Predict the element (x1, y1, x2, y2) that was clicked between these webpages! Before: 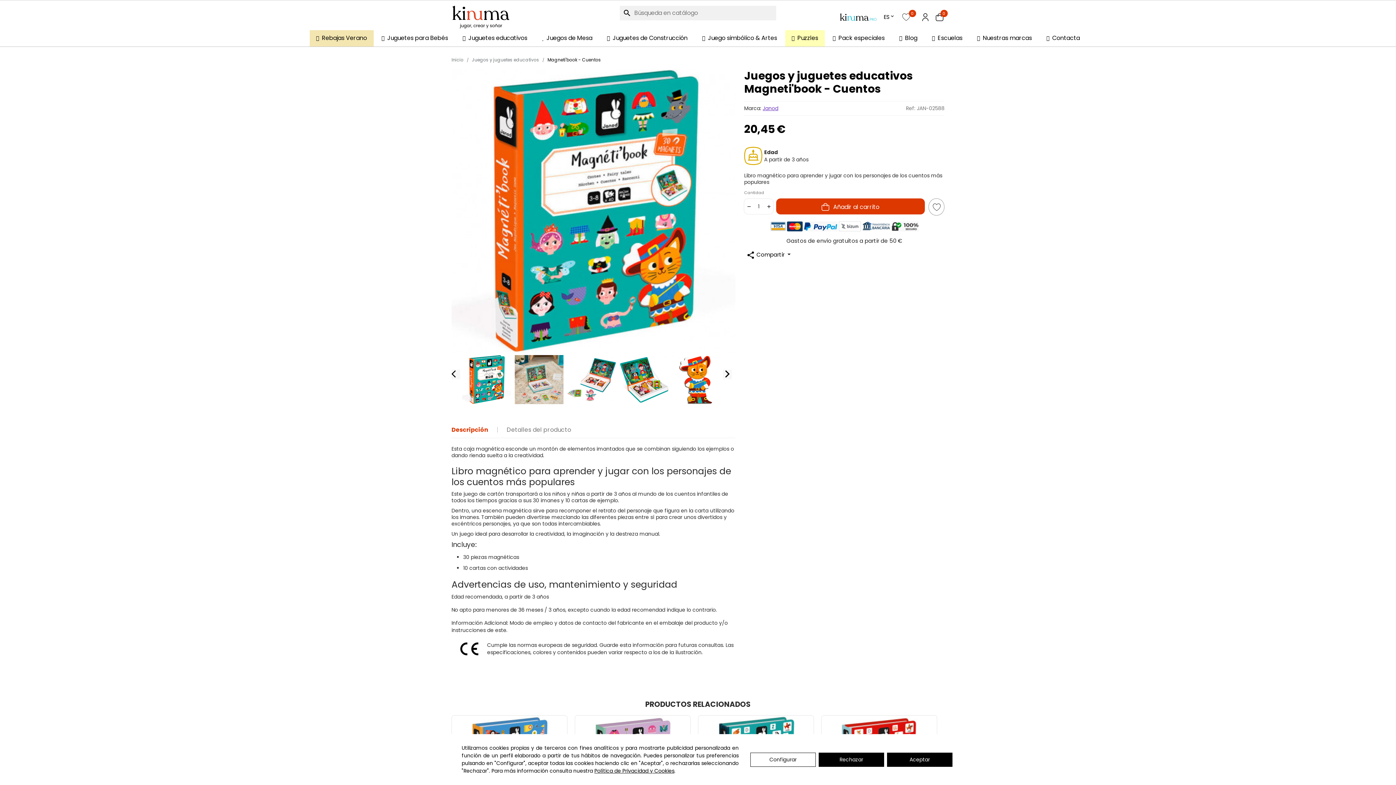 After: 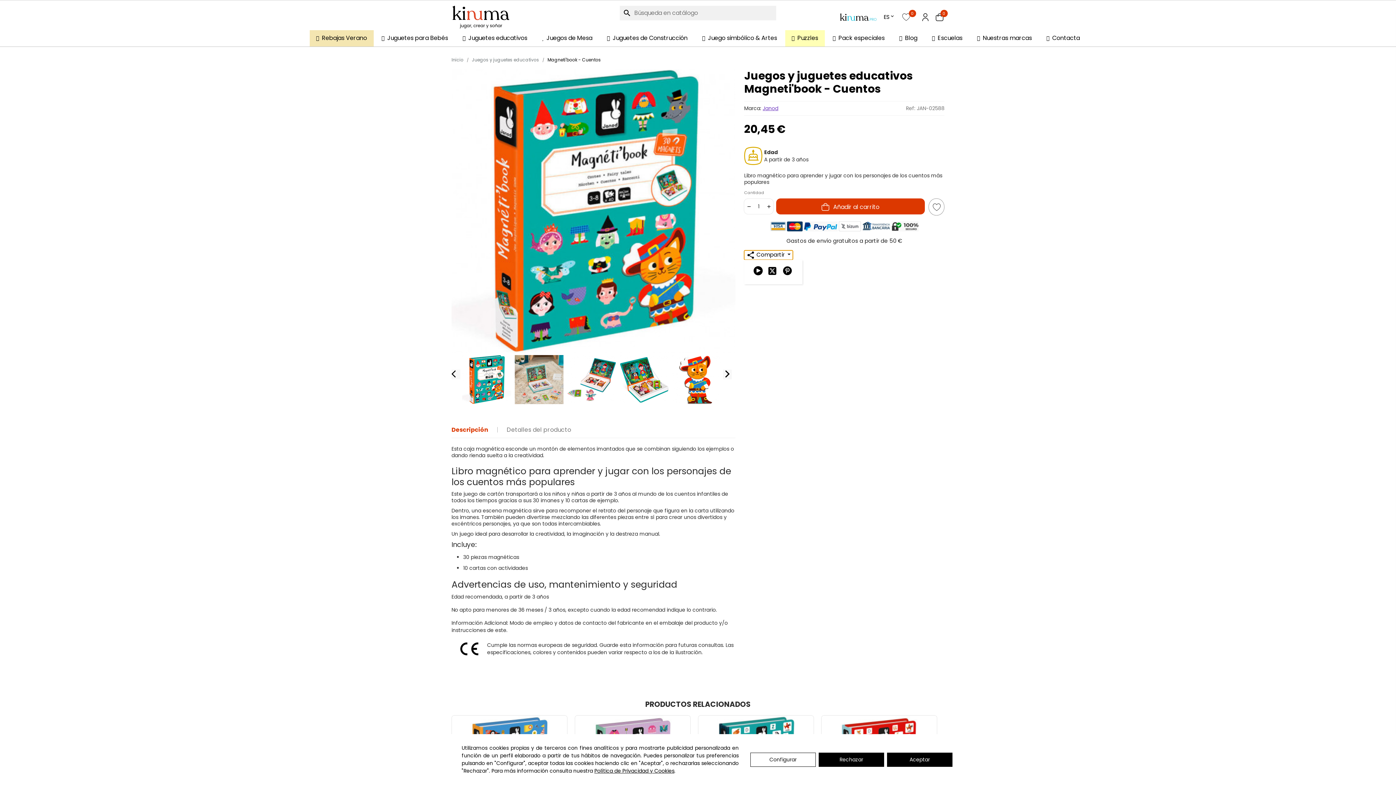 Action: bbox: (744, 250, 793, 260) label: share Compartir 